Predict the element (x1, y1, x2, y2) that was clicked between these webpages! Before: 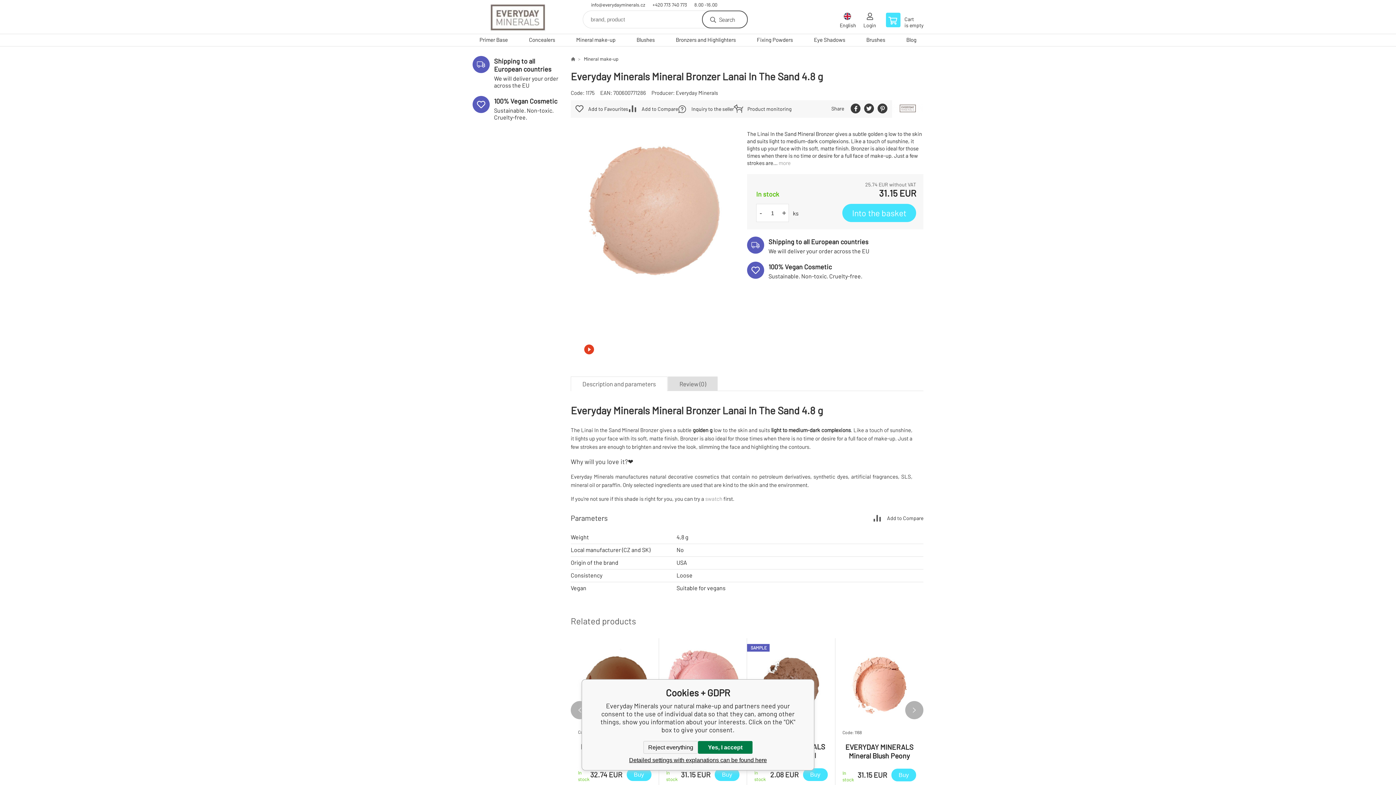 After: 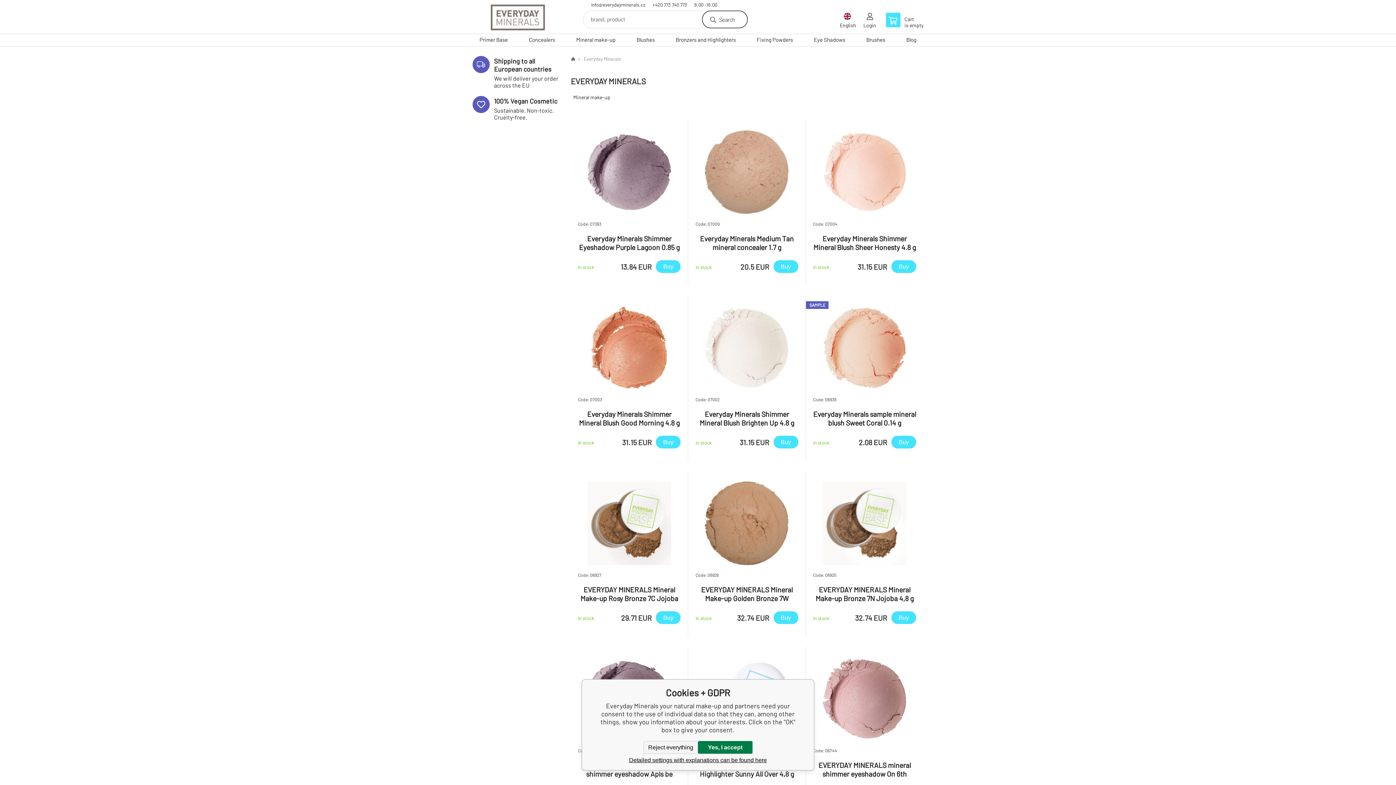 Action: bbox: (892, 100, 923, 117)